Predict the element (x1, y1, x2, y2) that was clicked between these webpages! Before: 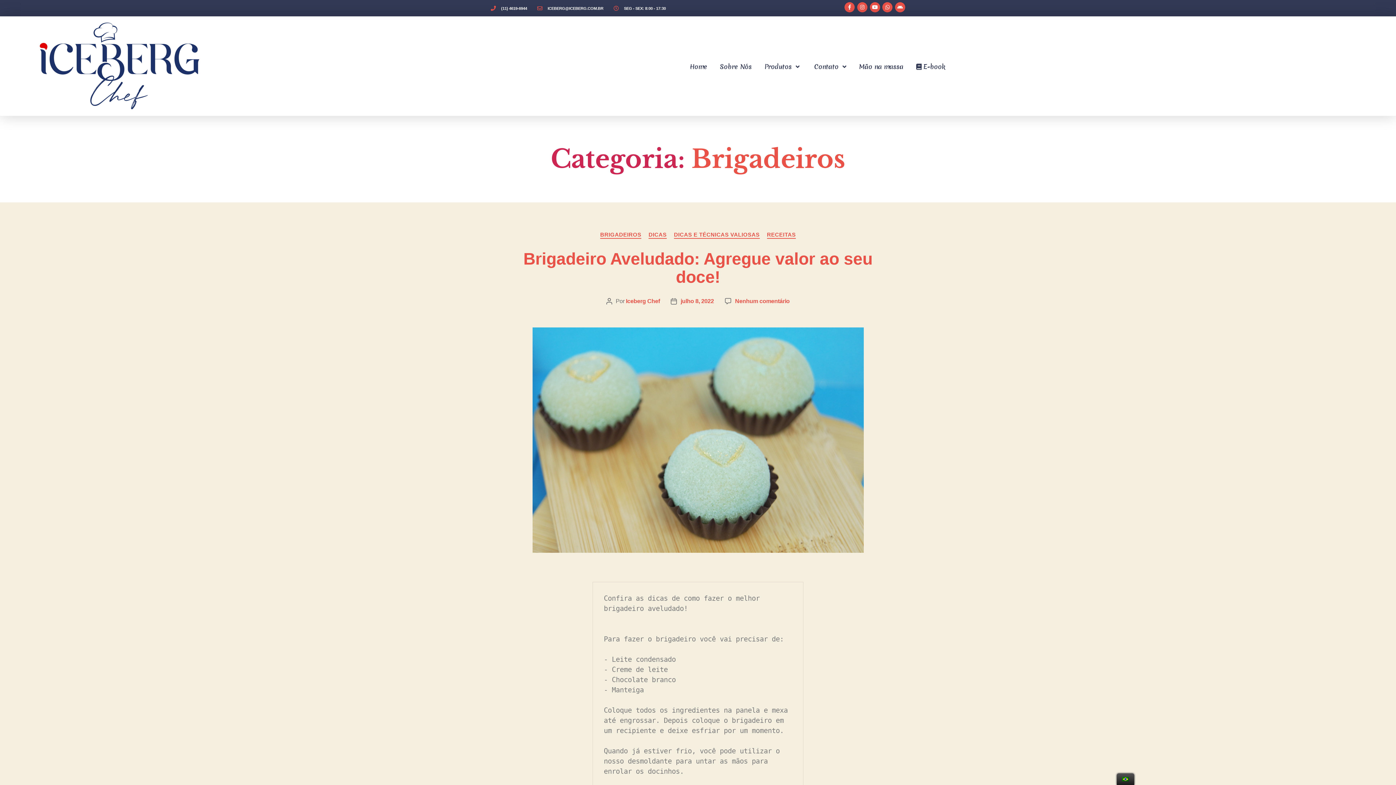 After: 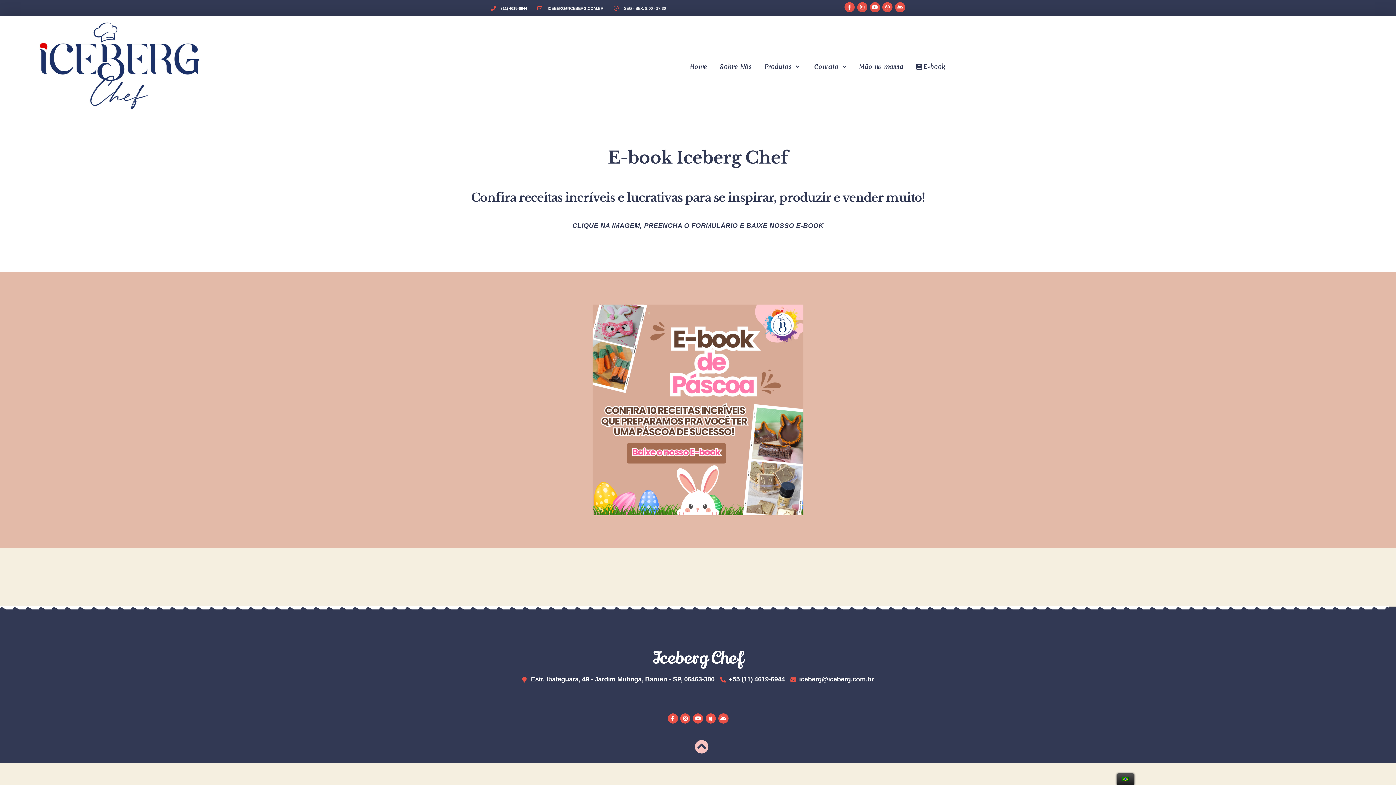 Action: bbox: (916, 62, 945, 71) label: E-book